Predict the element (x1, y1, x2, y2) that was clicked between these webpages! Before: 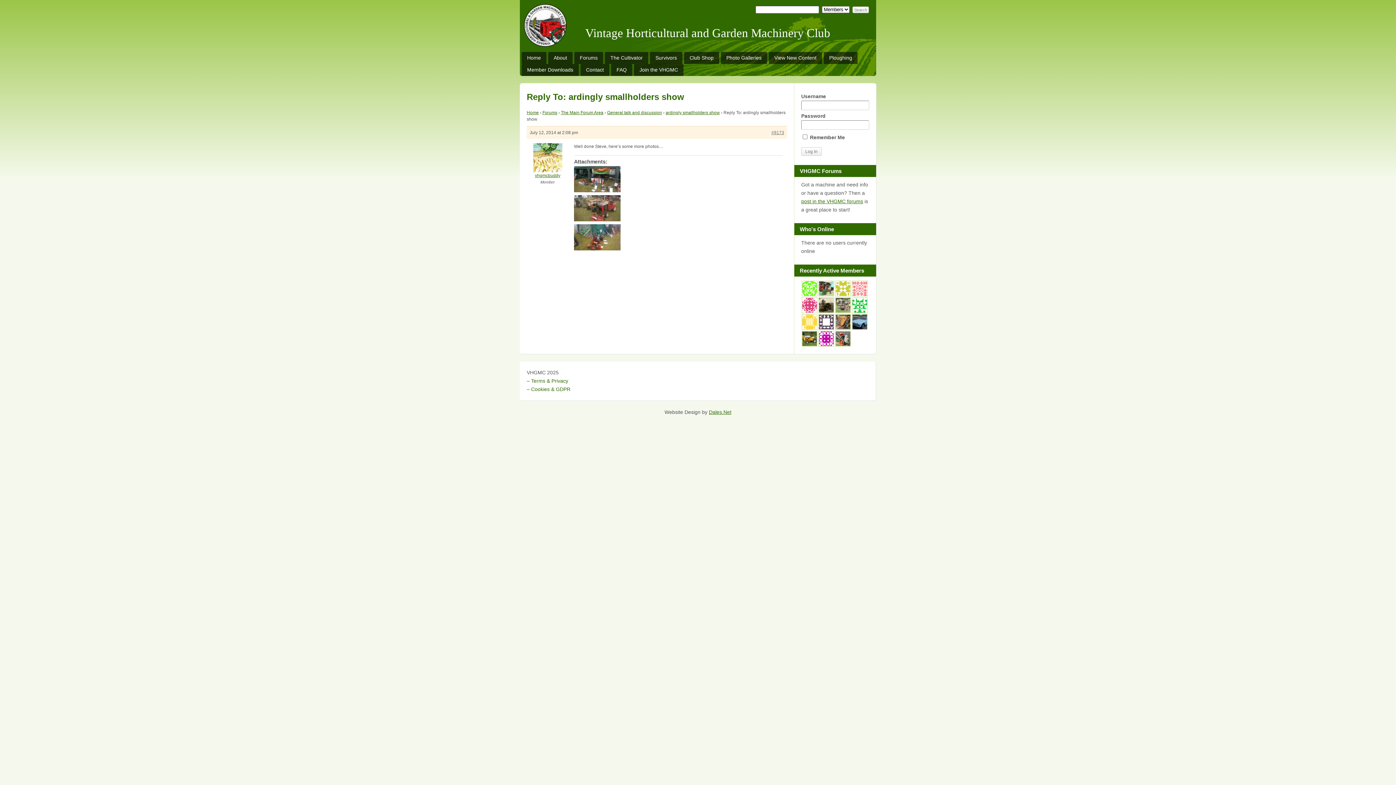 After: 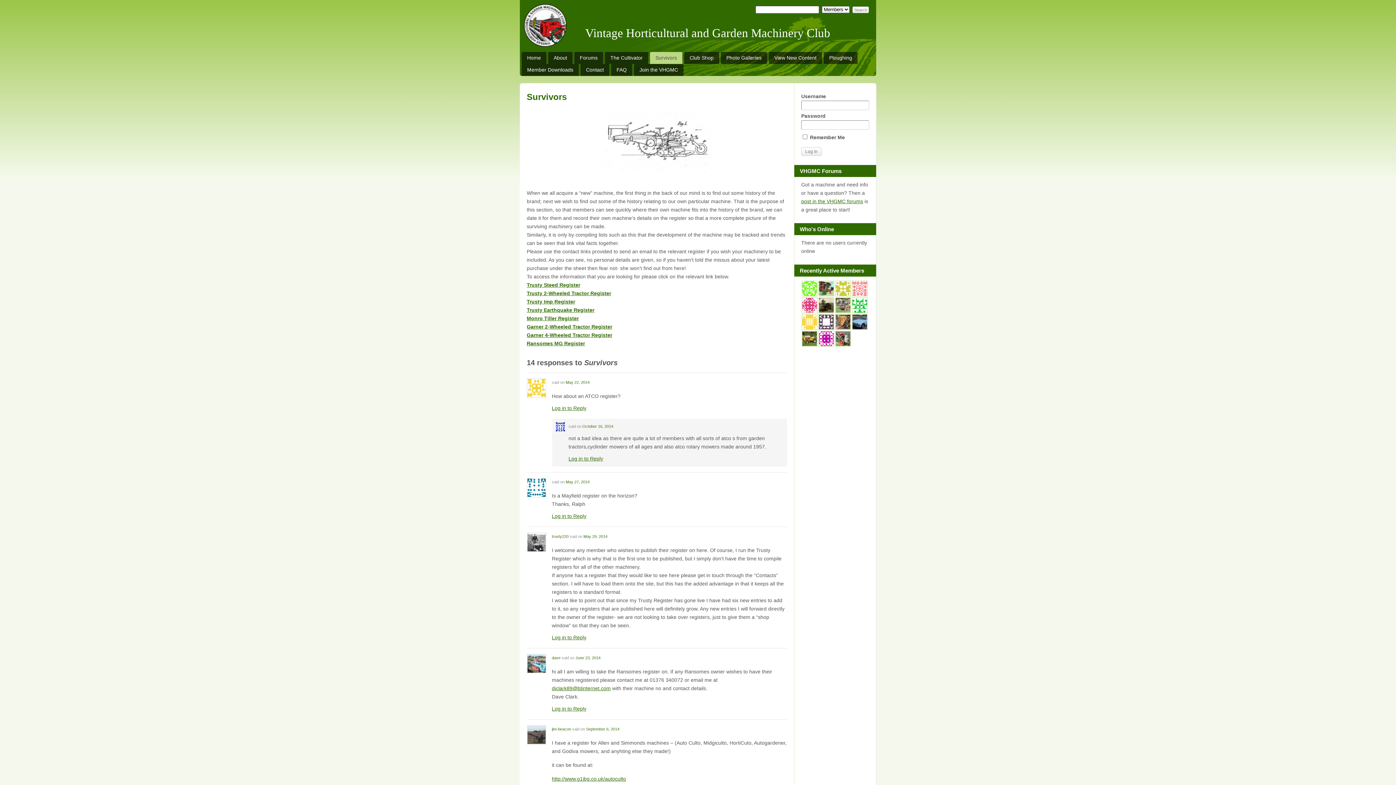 Action: bbox: (650, 52, 682, 64) label: Survivors